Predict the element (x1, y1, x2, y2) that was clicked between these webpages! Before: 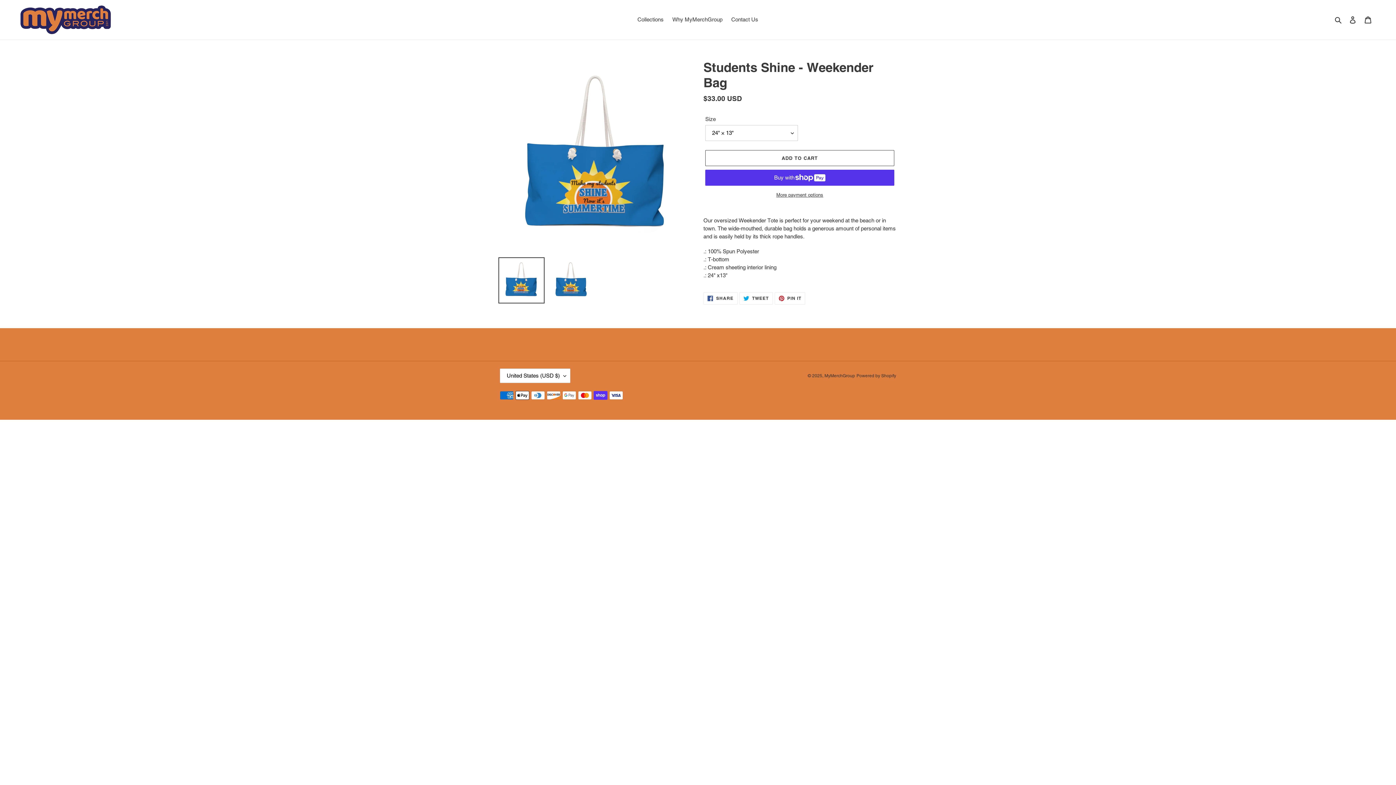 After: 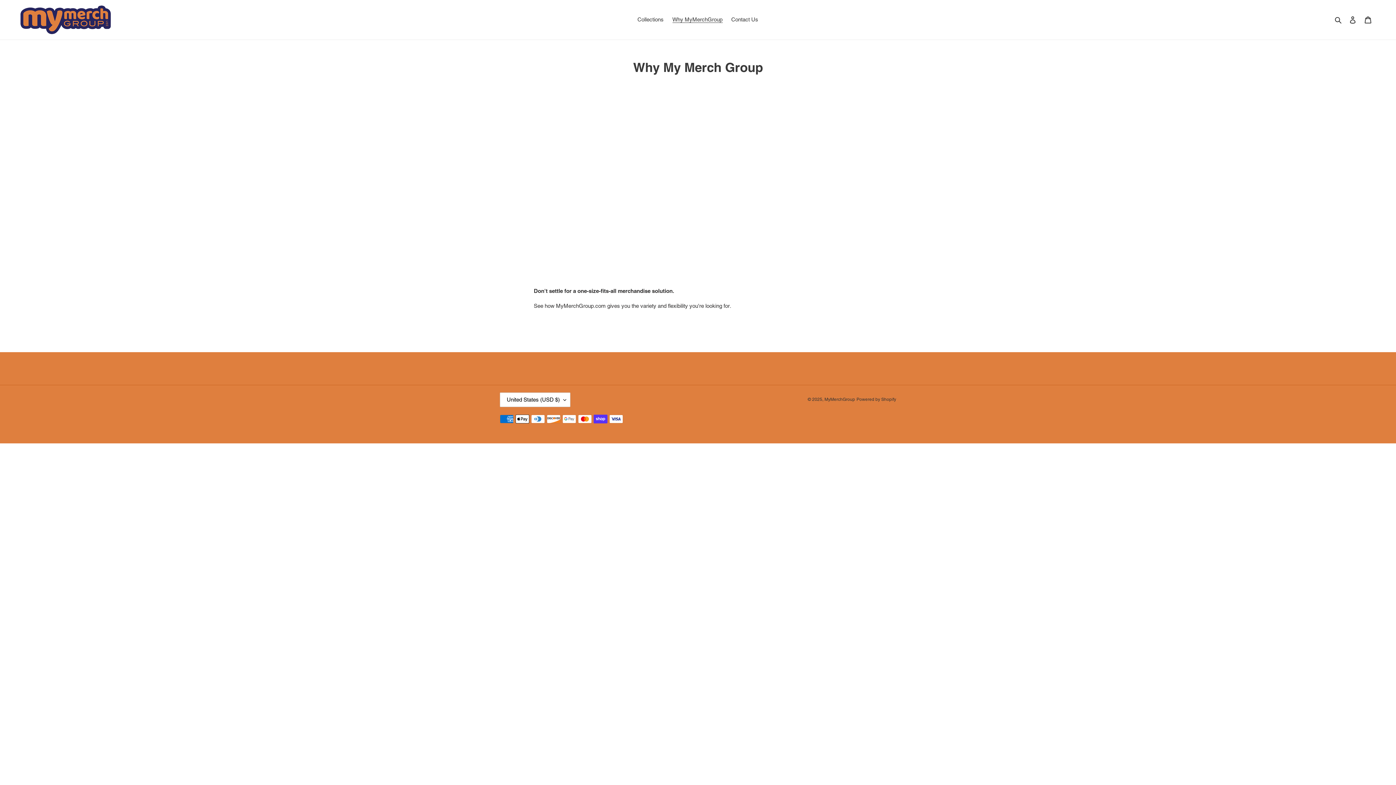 Action: label: Why MyMerchGroup bbox: (668, 14, 726, 24)